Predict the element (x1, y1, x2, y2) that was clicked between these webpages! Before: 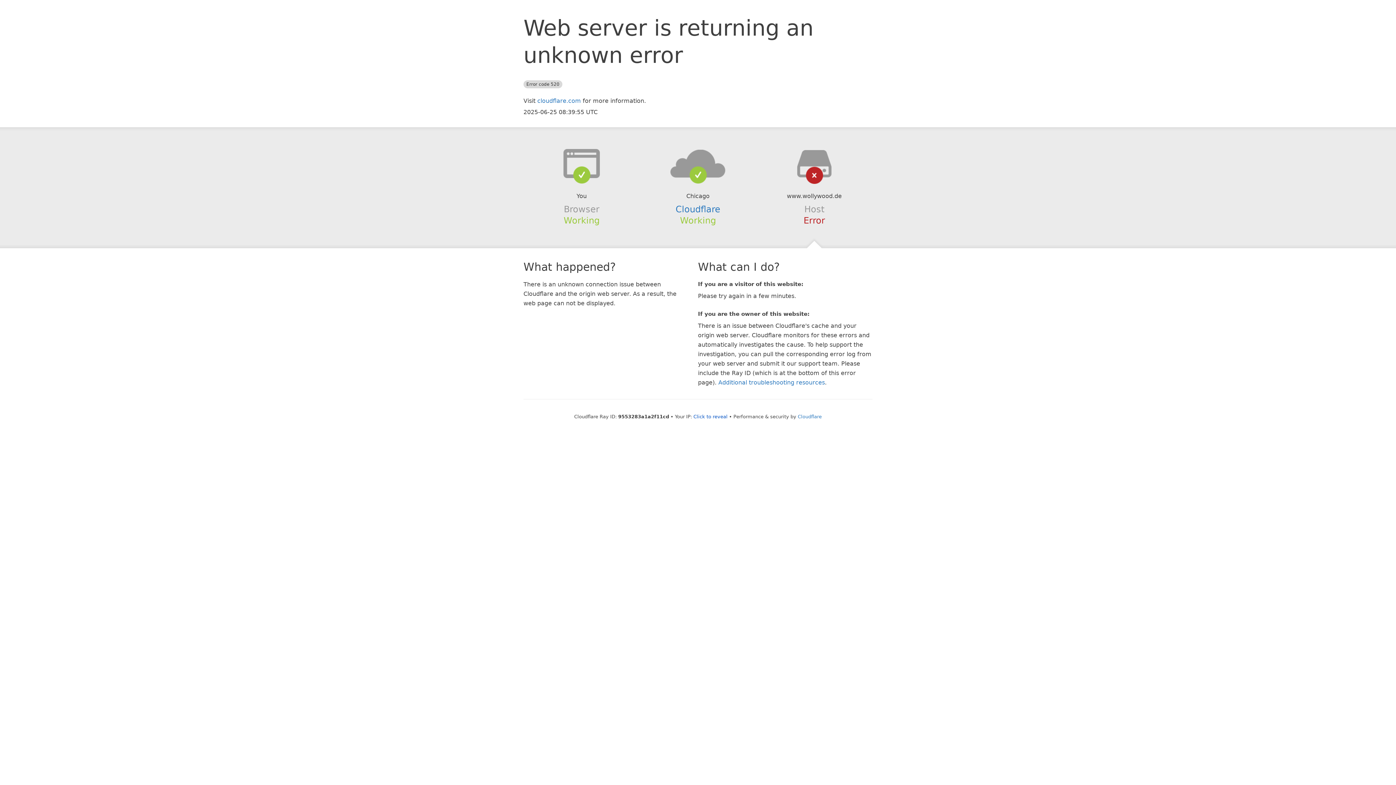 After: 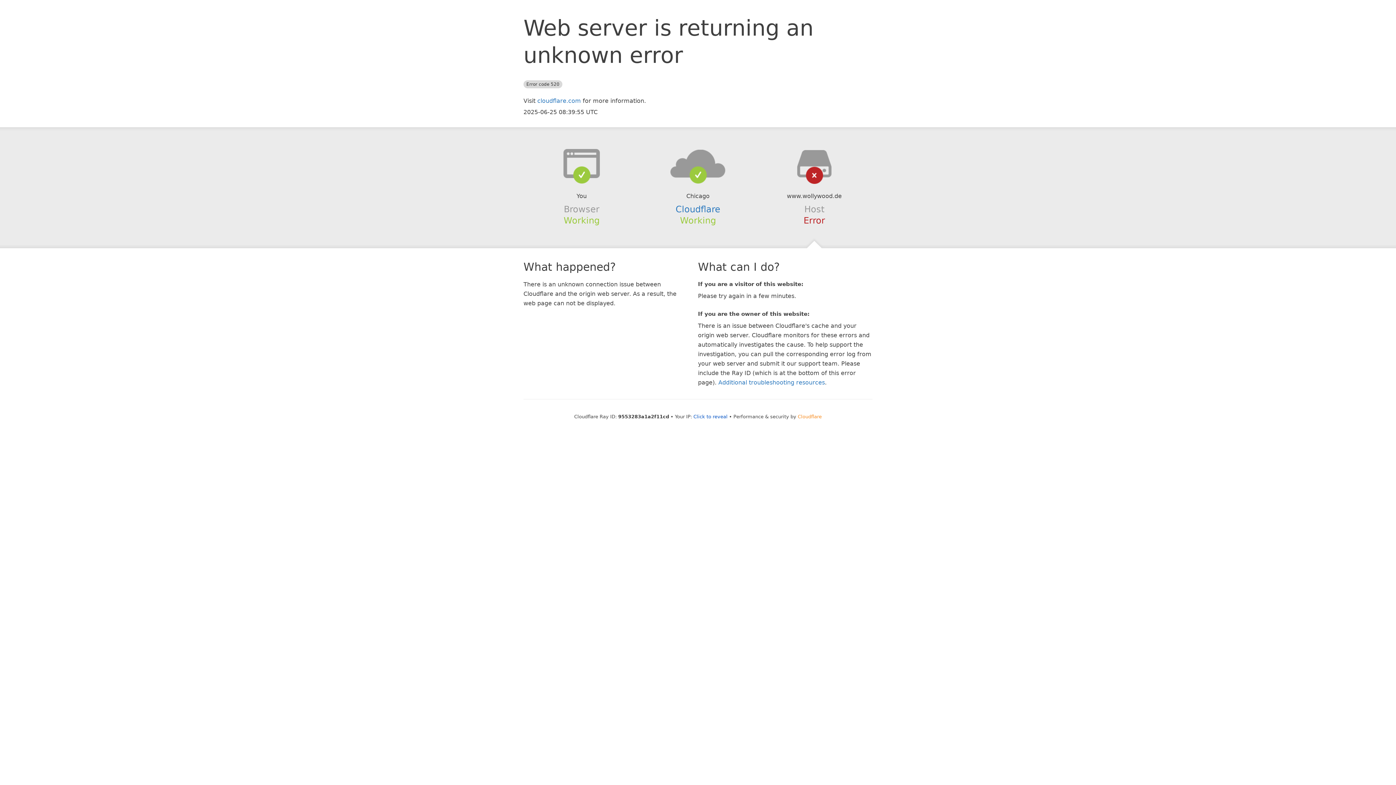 Action: bbox: (798, 414, 822, 419) label: Cloudflare